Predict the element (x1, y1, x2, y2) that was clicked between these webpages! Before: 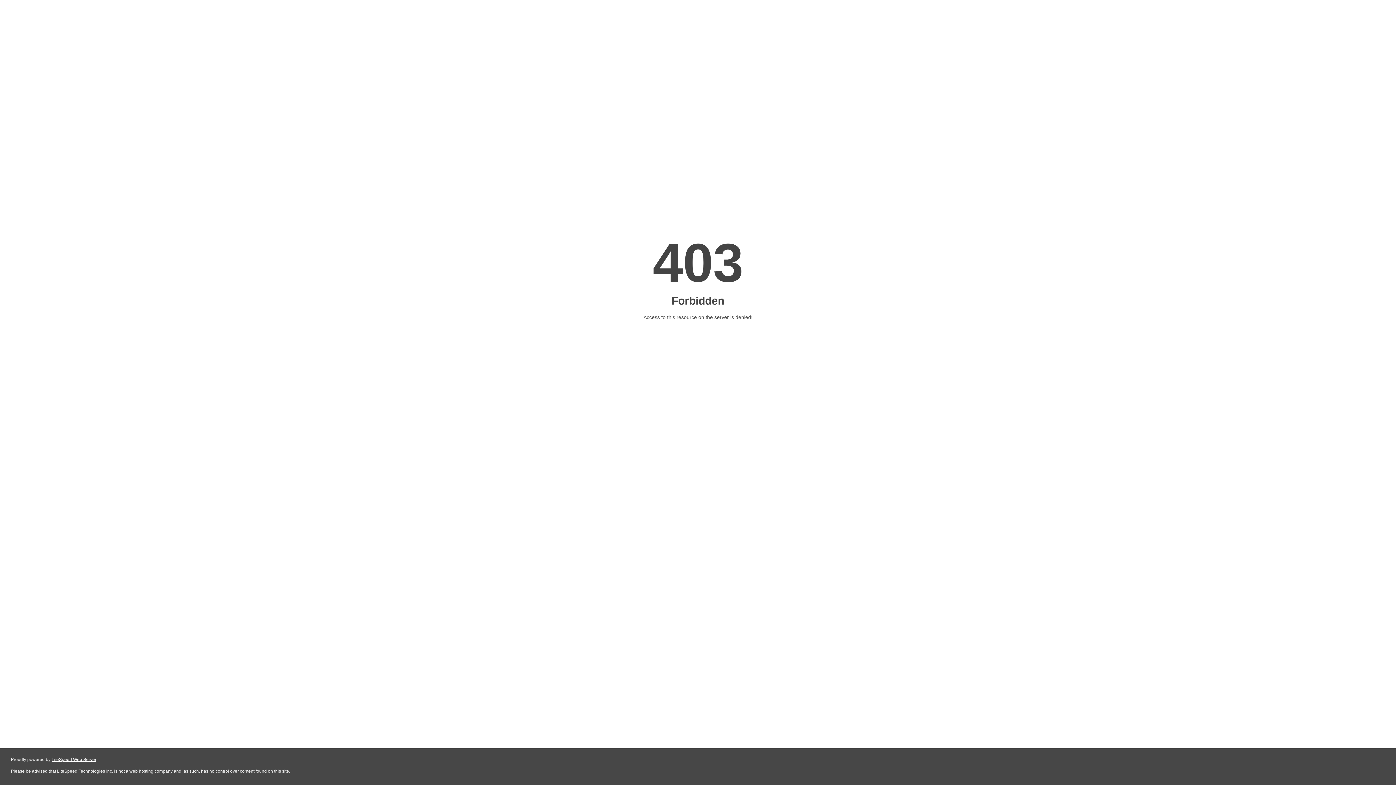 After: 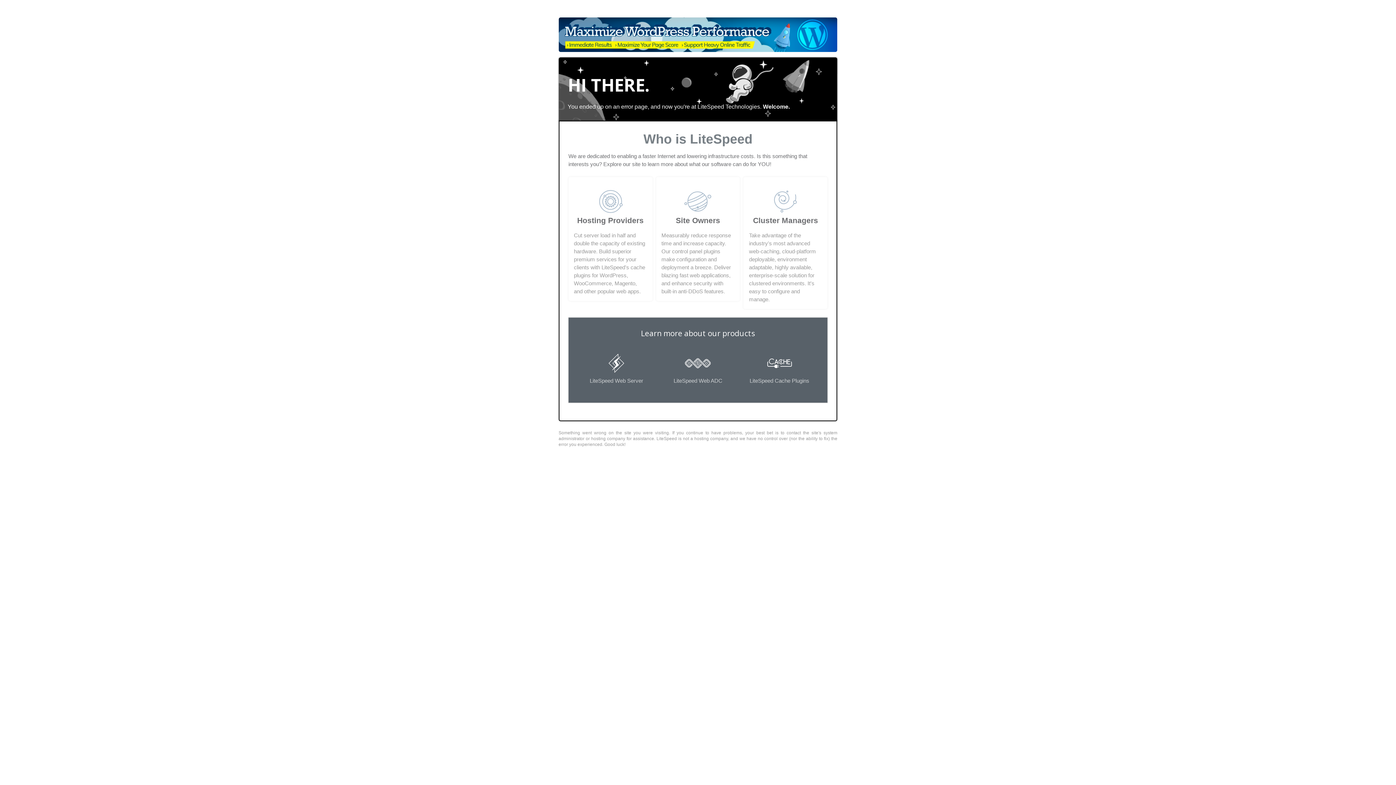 Action: label: LiteSpeed Web Server bbox: (51, 757, 96, 762)